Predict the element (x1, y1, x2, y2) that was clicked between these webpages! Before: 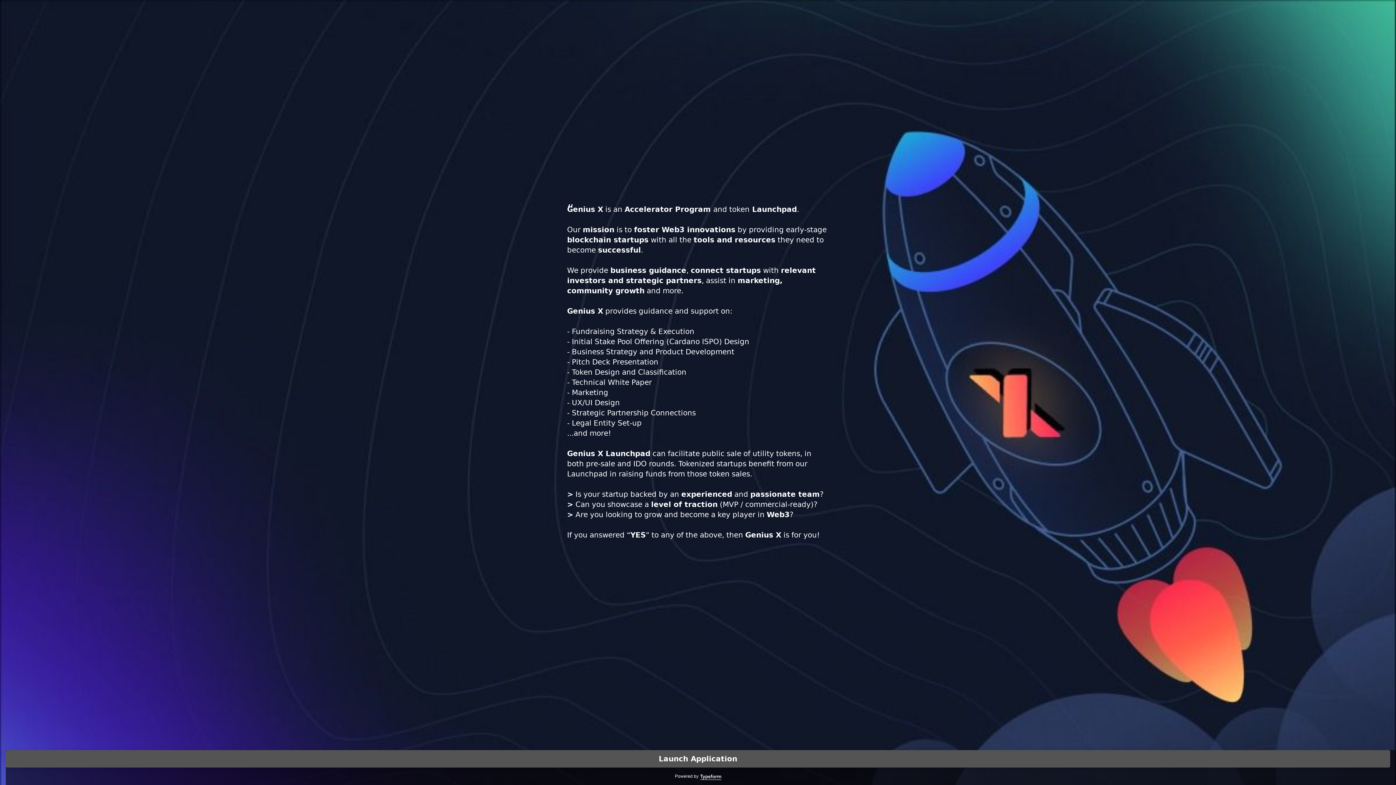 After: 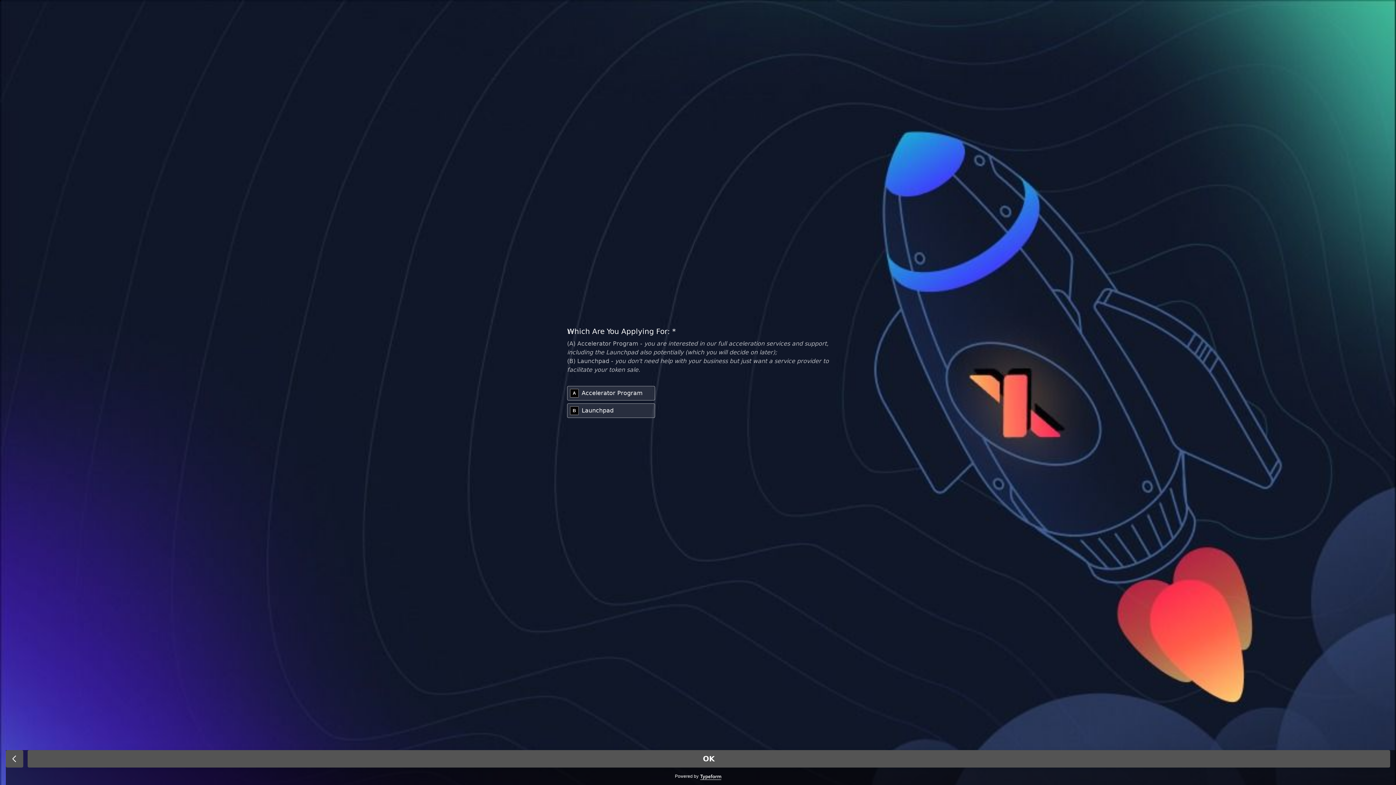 Action: label: Launch Application bbox: (5, 750, 1390, 768)